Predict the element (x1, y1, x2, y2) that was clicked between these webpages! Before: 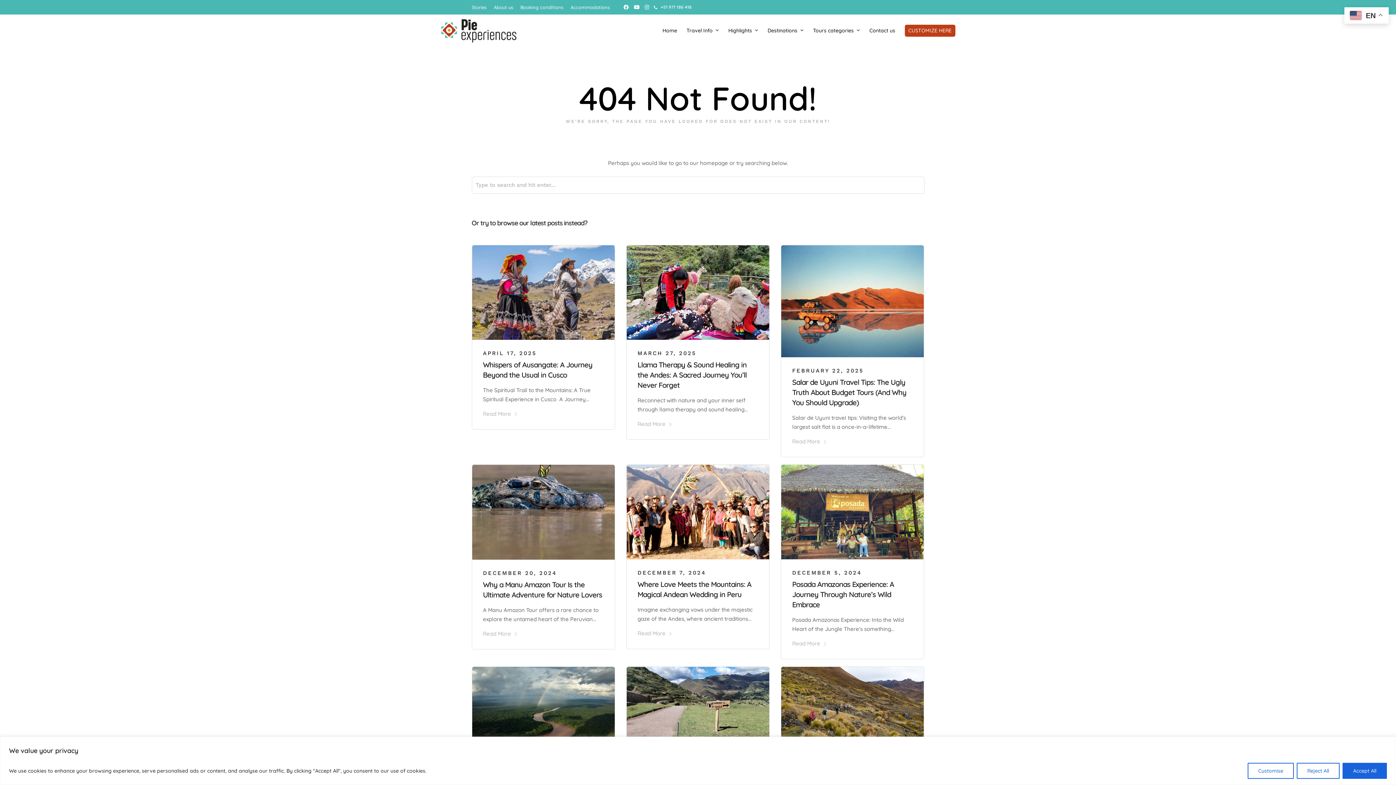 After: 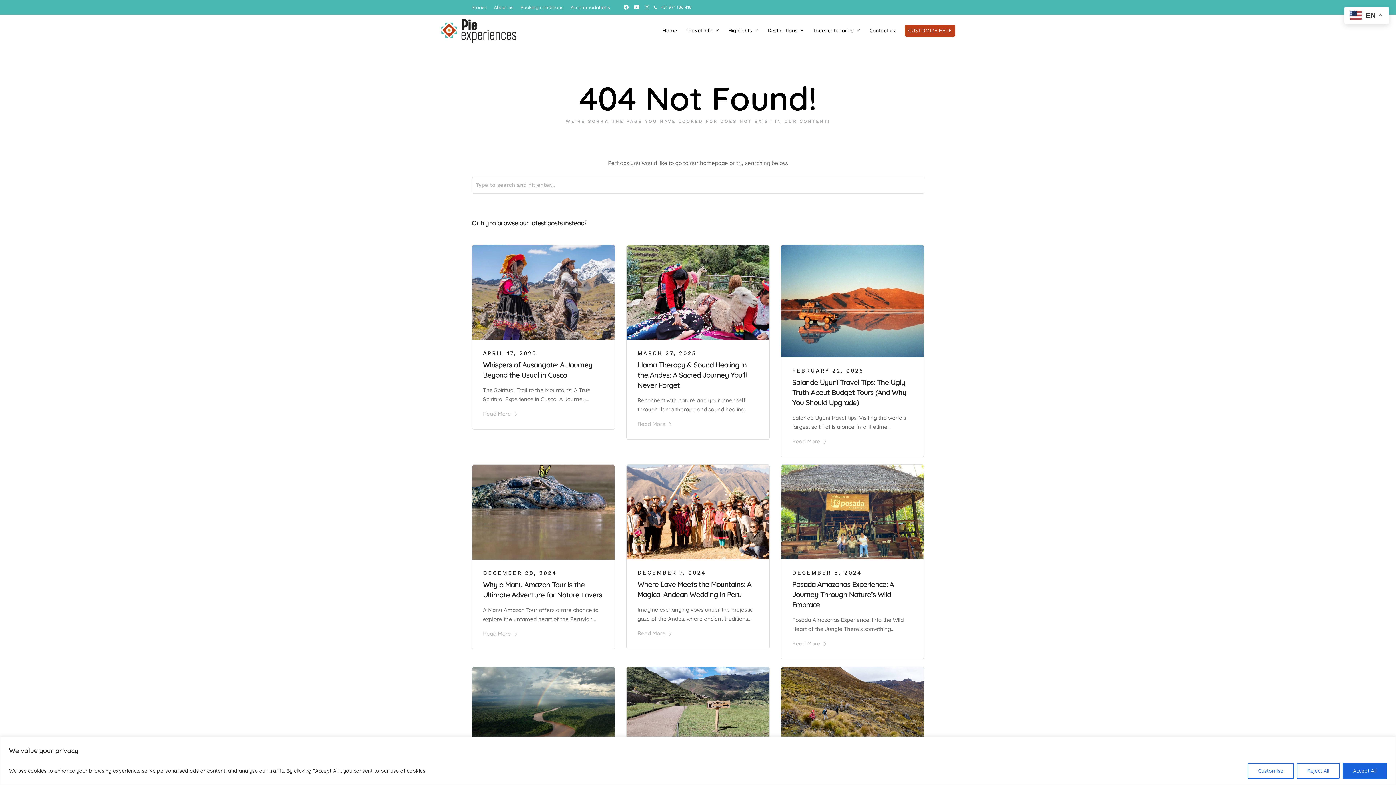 Action: label: +51 971 186 418 bbox: (654, 4, 691, 9)